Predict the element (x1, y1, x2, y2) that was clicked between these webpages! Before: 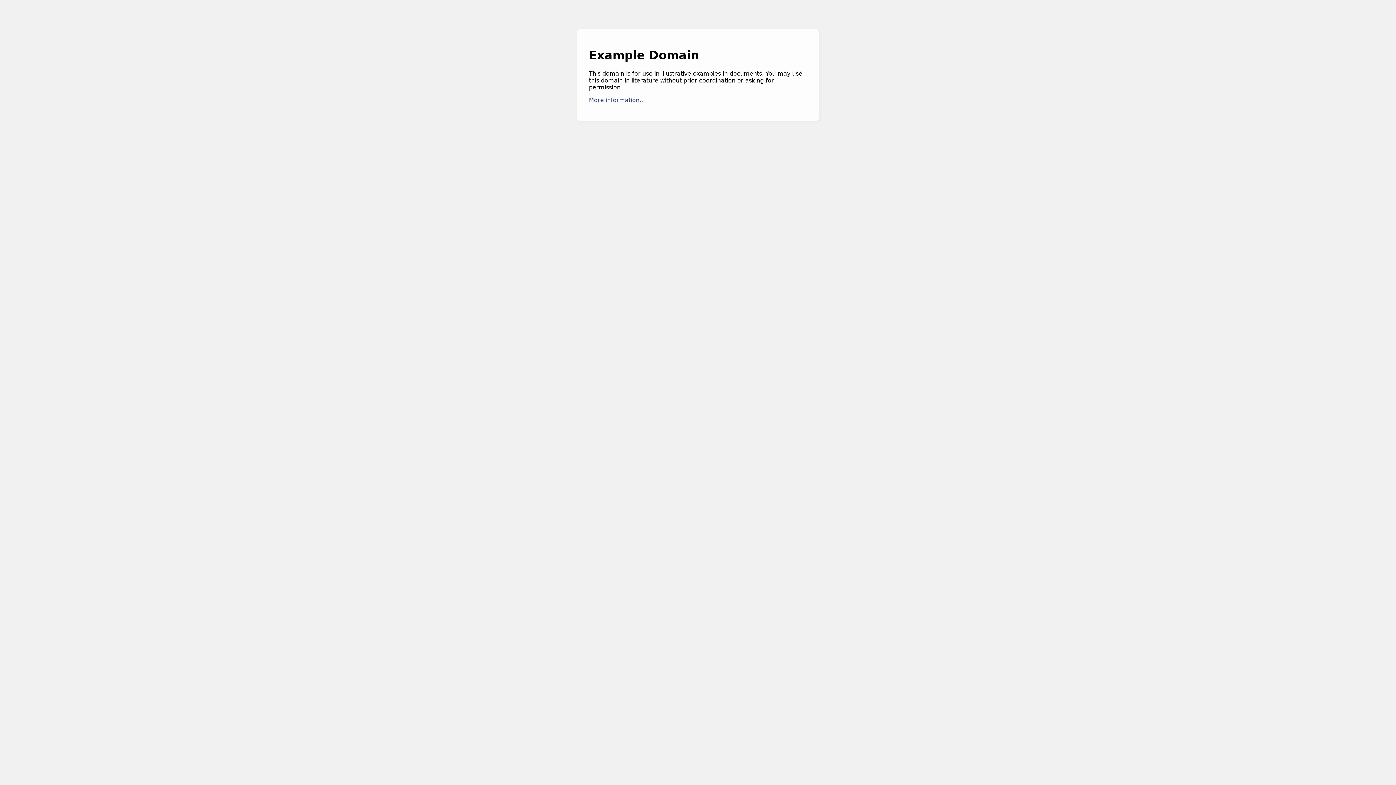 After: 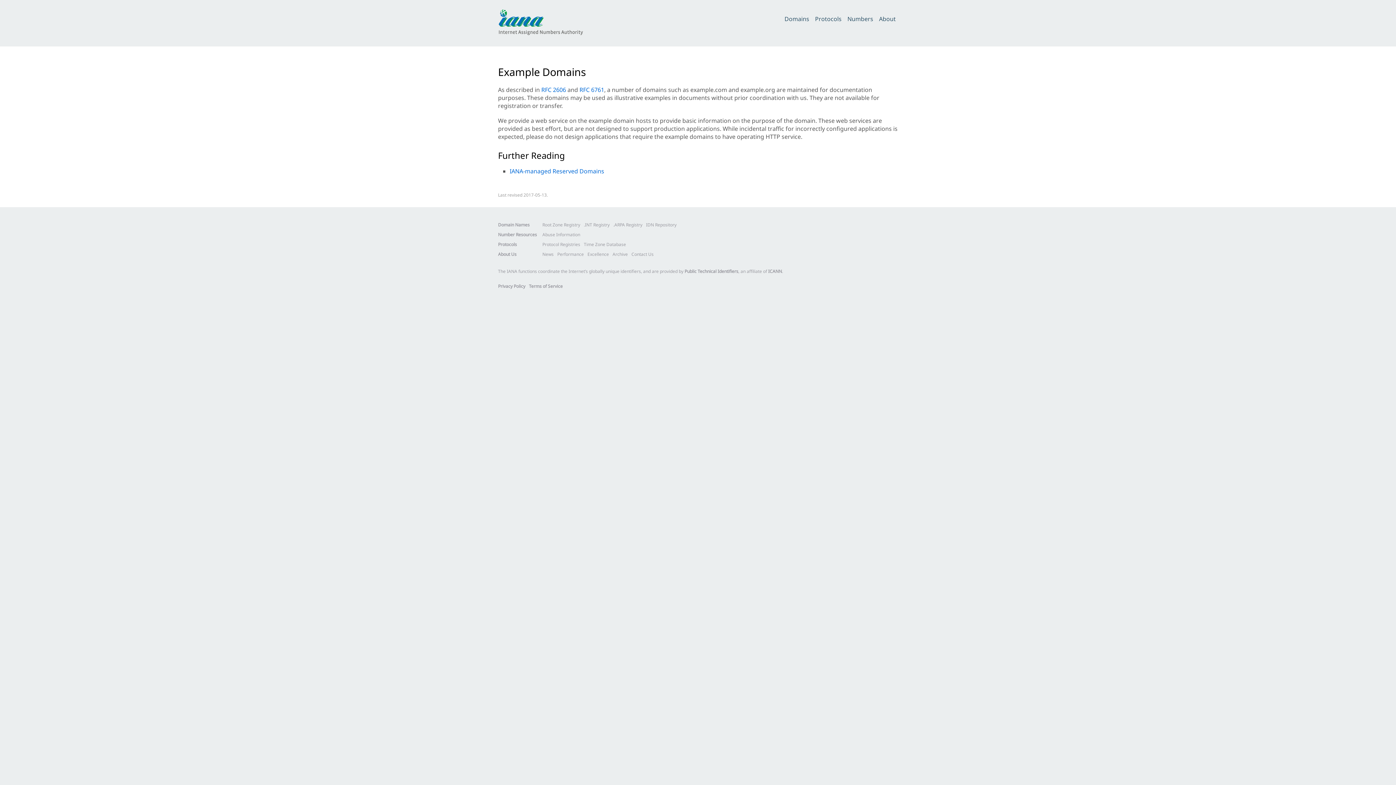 Action: bbox: (589, 96, 645, 103) label: More information...